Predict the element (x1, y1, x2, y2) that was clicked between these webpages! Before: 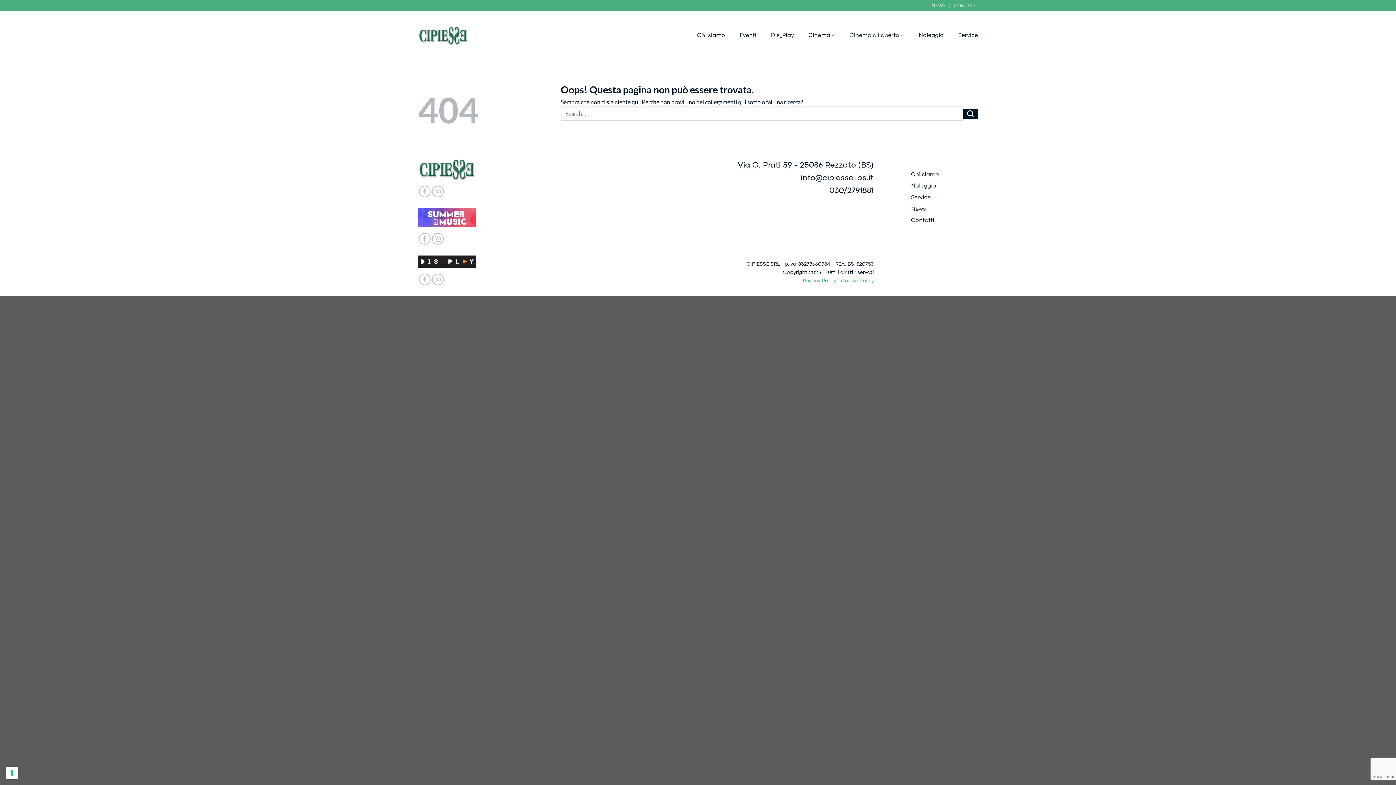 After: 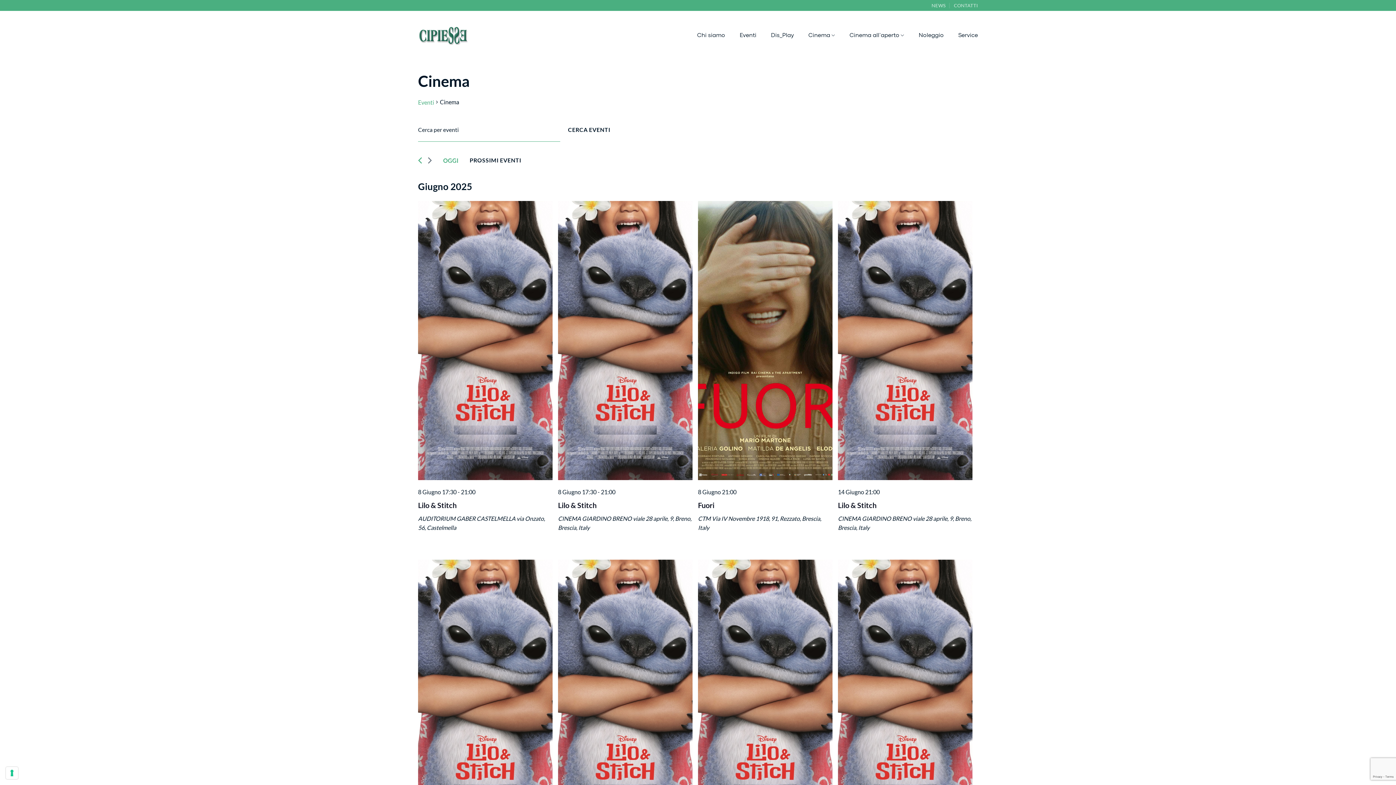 Action: label: Cinema bbox: (808, 28, 835, 42)